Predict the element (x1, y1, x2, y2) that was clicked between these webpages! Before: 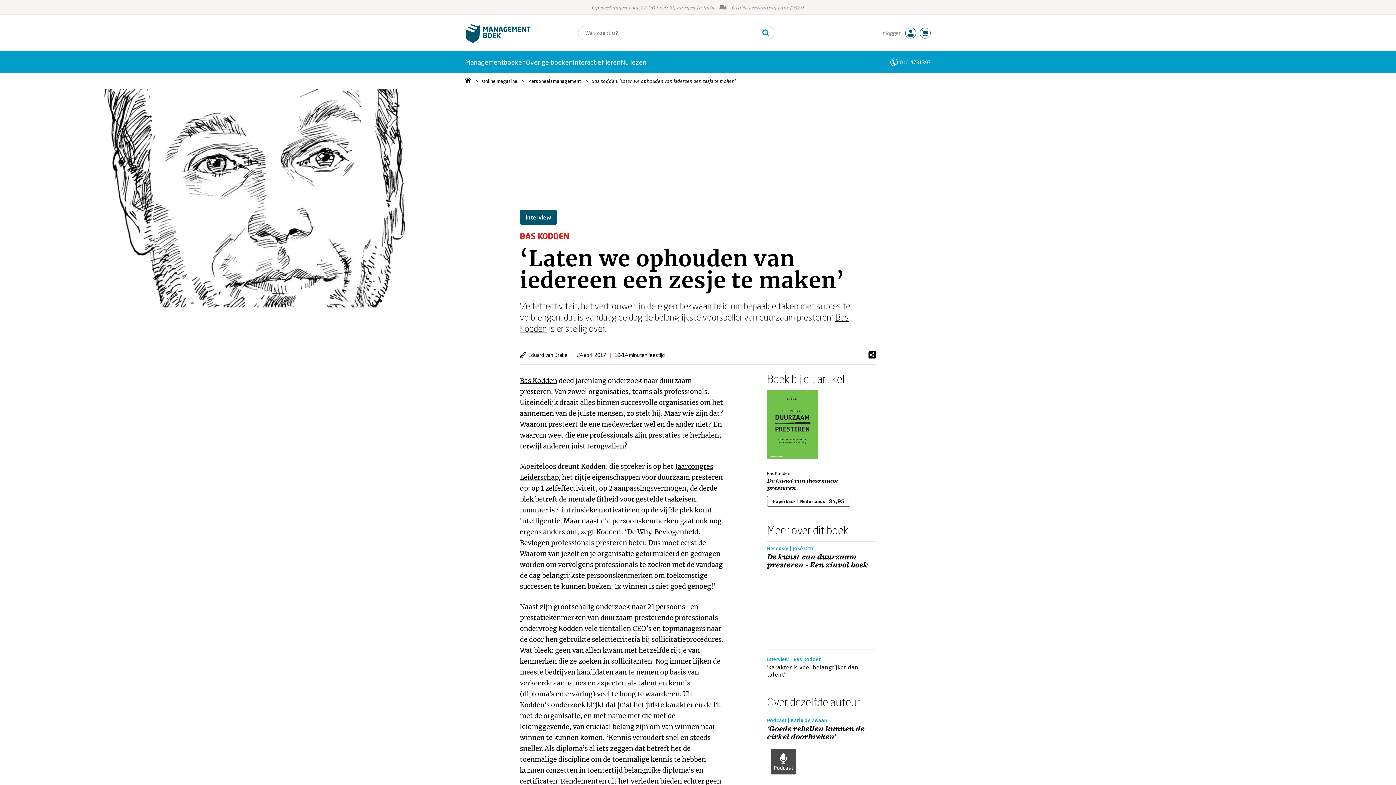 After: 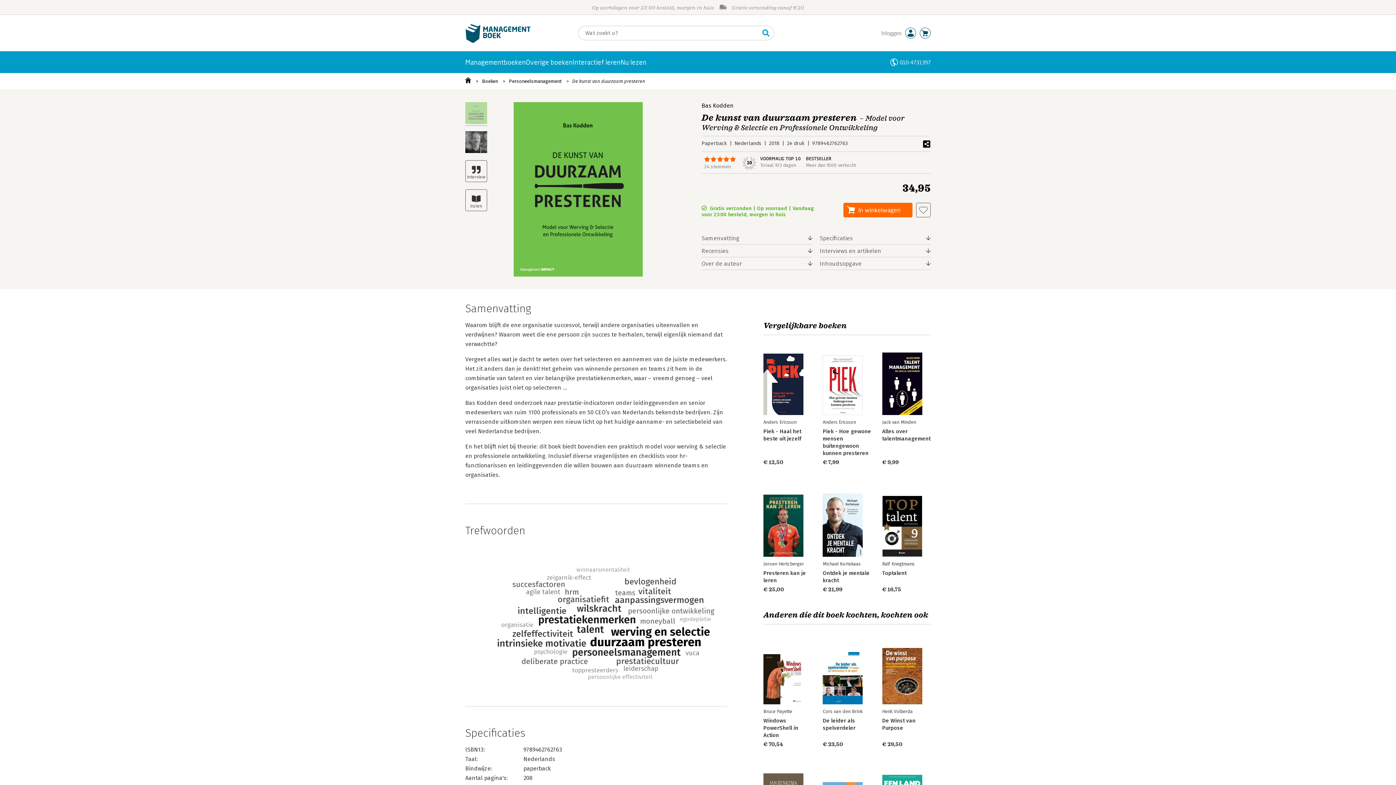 Action: label: Paperback | Nederlands34,95 bbox: (767, 496, 850, 506)